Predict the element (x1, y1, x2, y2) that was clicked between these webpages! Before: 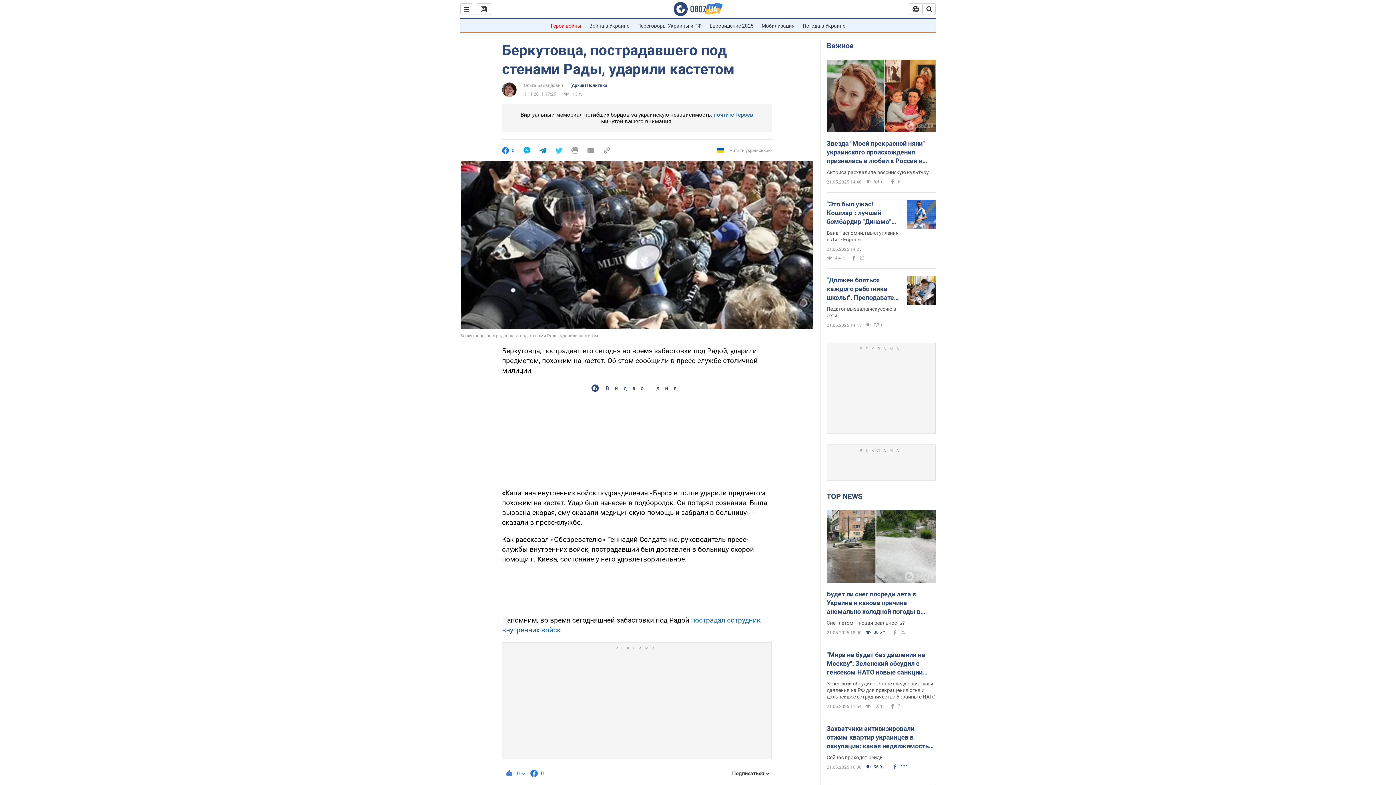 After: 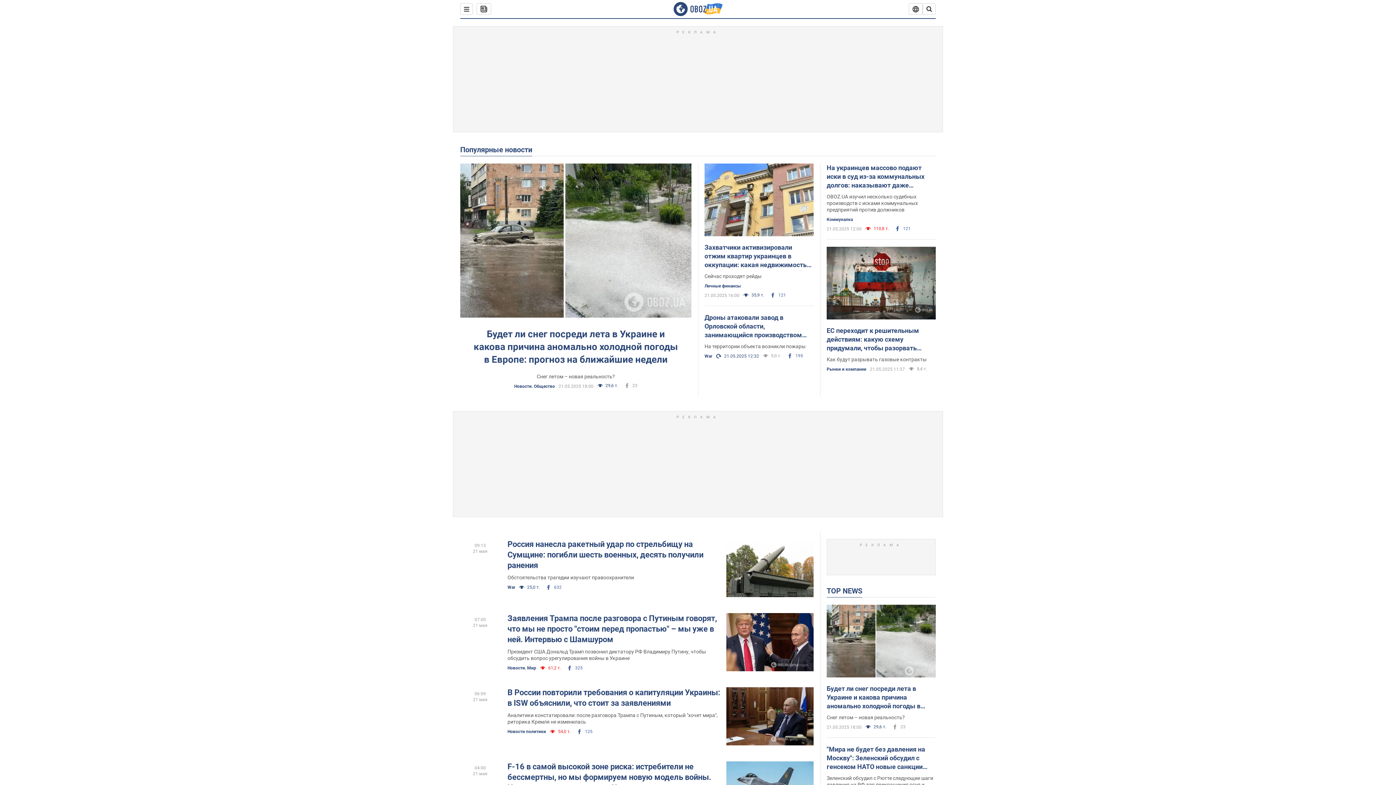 Action: bbox: (826, 492, 862, 501) label: TOP NEWS